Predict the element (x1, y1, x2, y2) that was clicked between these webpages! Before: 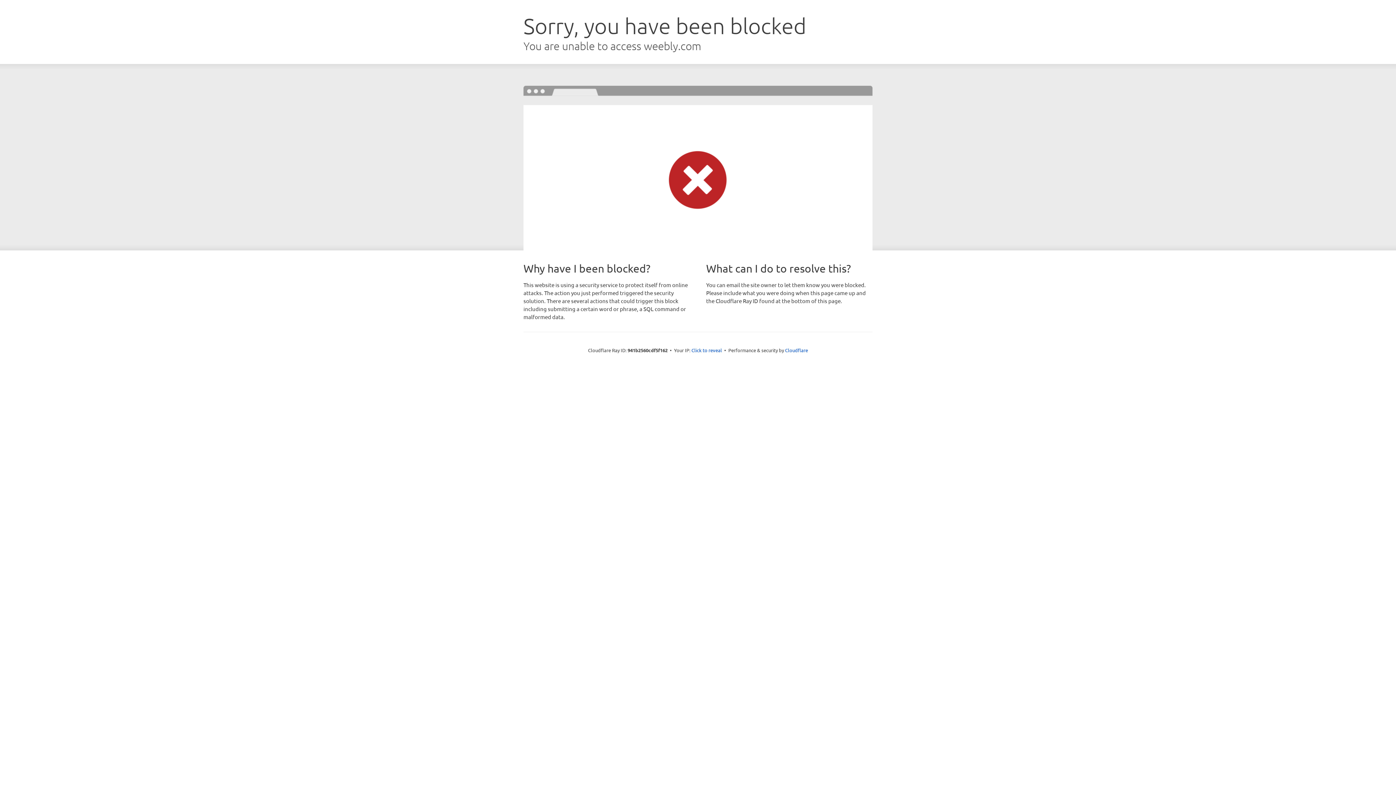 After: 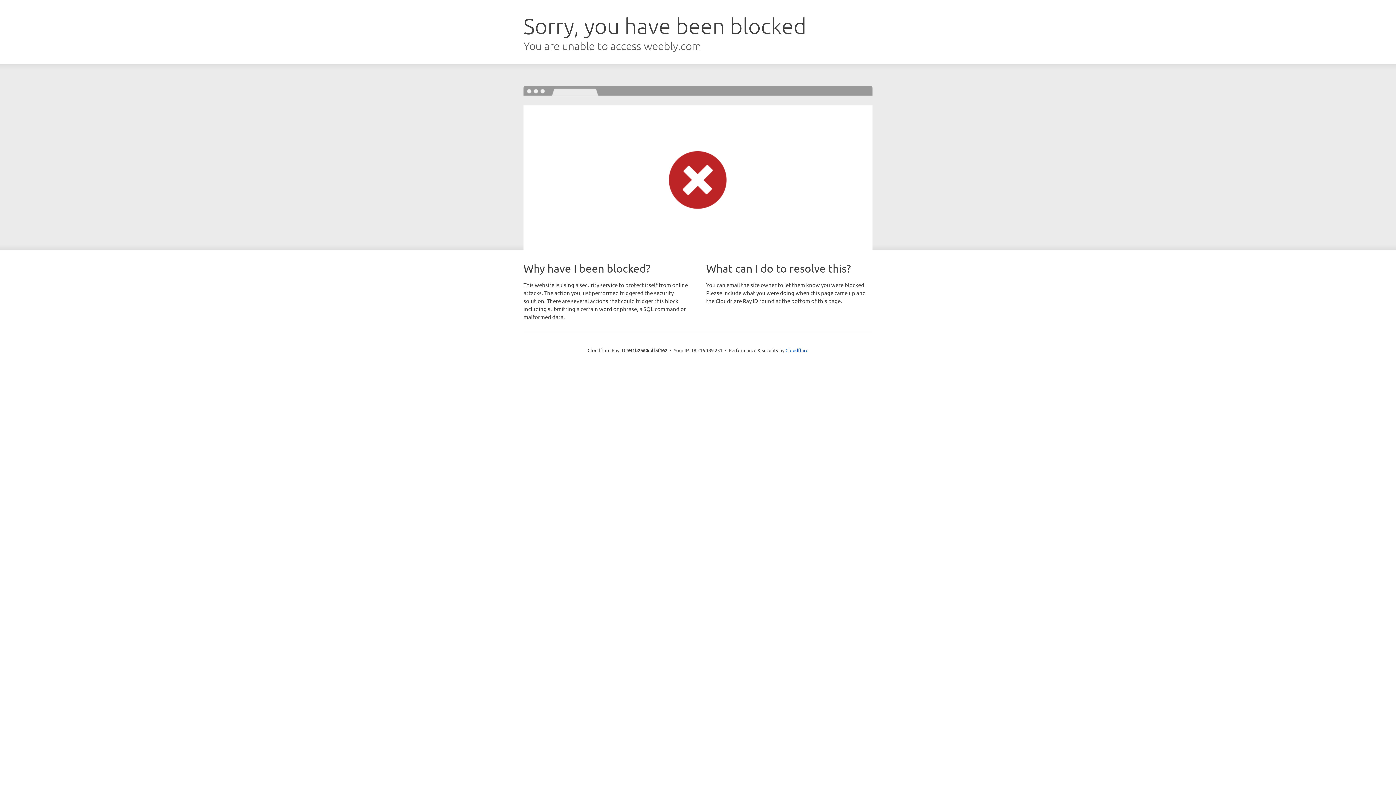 Action: label: Click to reveal bbox: (691, 346, 722, 353)